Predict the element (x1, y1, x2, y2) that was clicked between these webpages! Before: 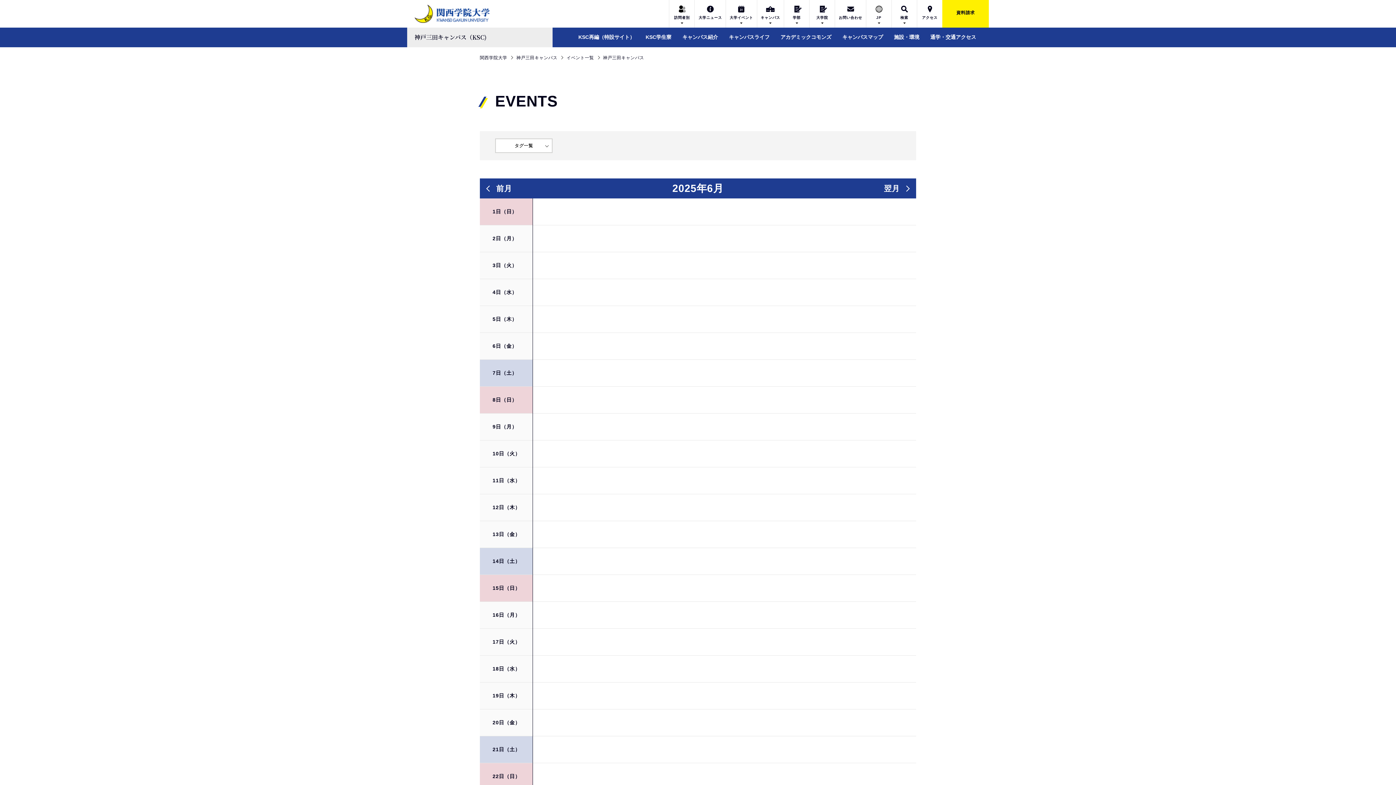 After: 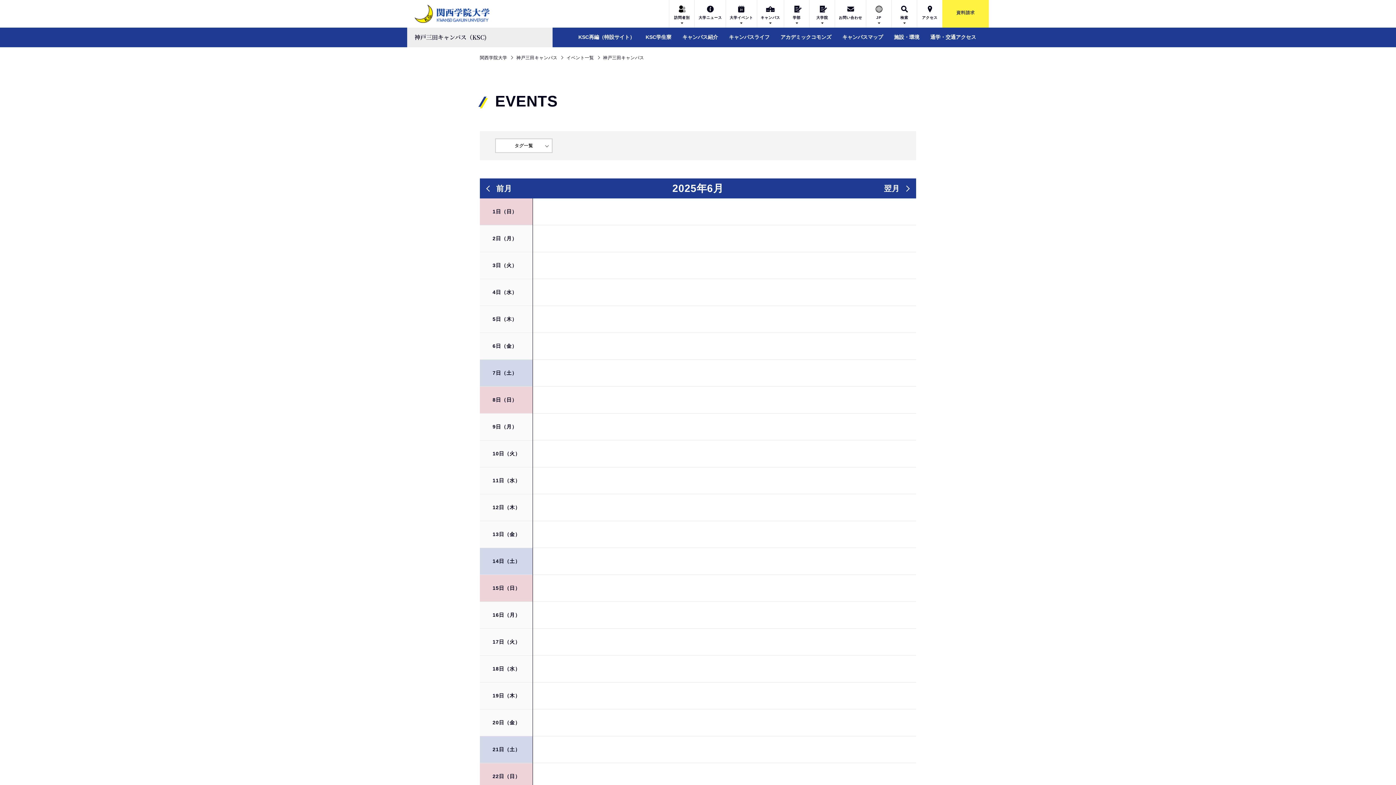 Action: label: 資料請求 bbox: (942, 0, 989, 27)